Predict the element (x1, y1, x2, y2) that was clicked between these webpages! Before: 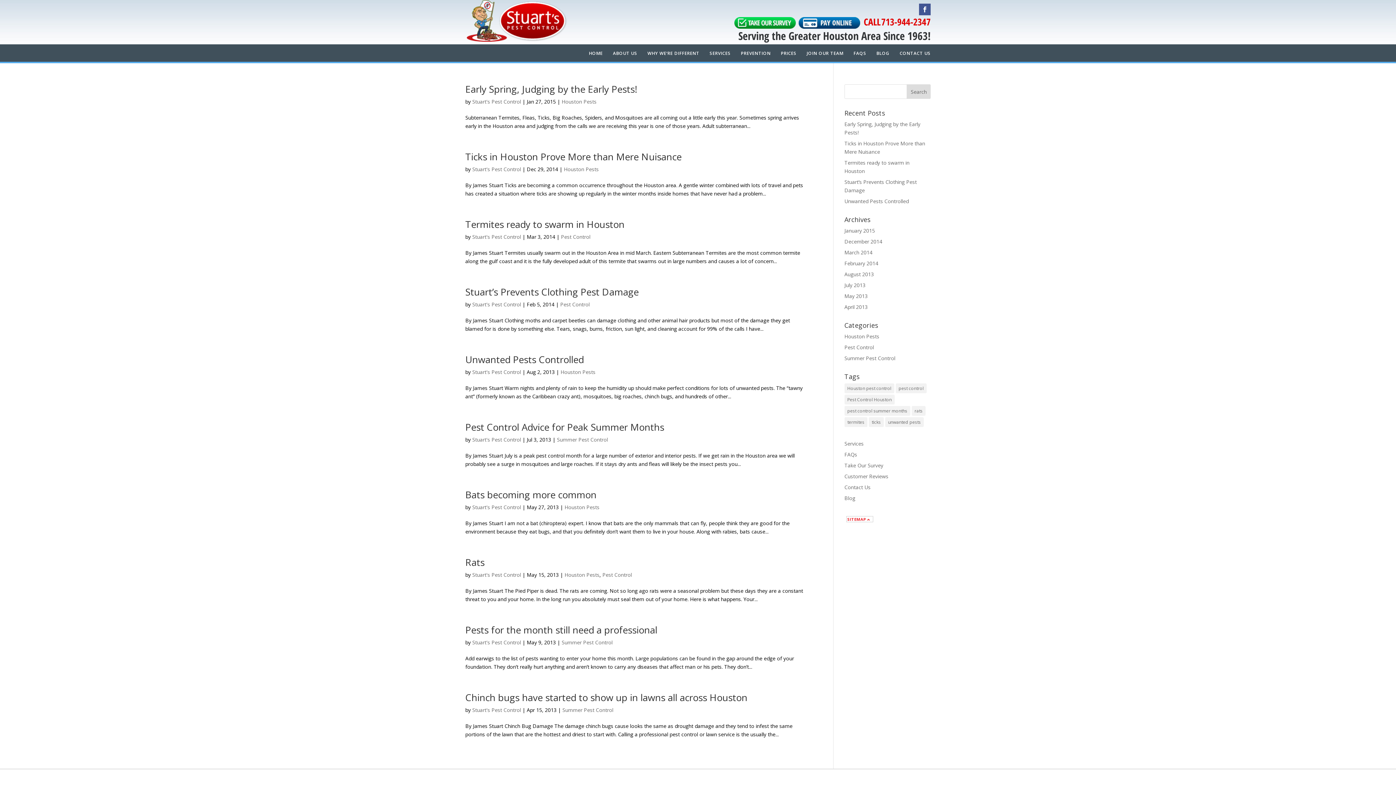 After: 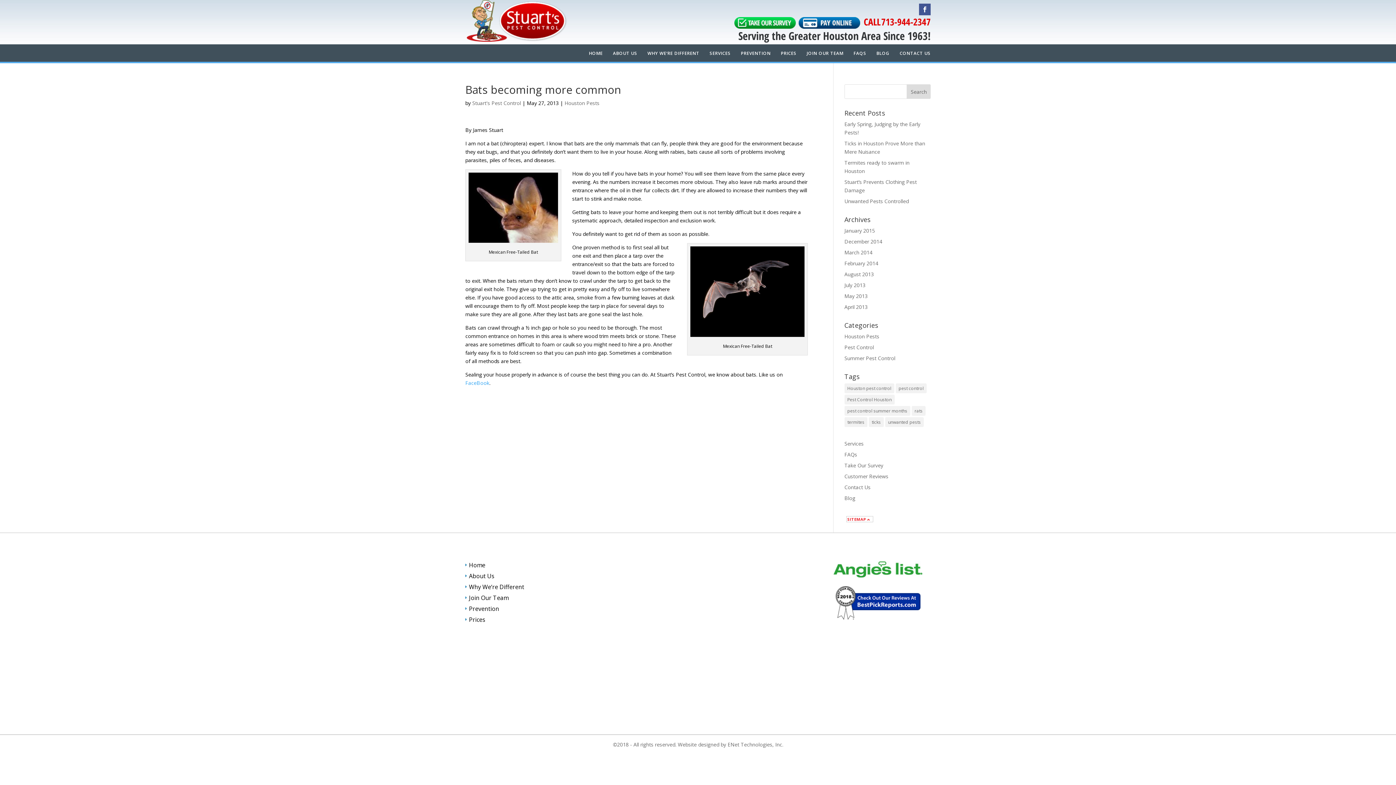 Action: label: Bats becoming more common bbox: (465, 488, 596, 501)